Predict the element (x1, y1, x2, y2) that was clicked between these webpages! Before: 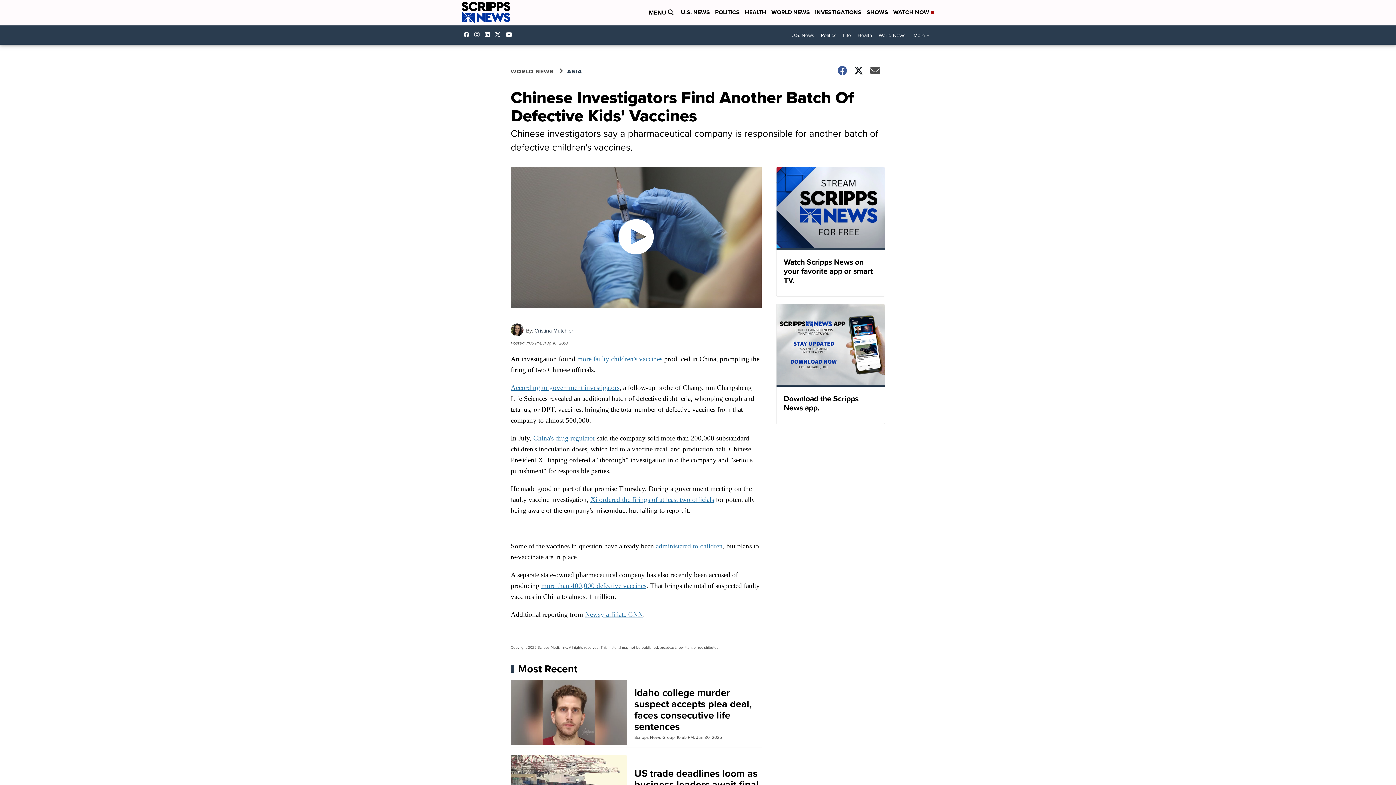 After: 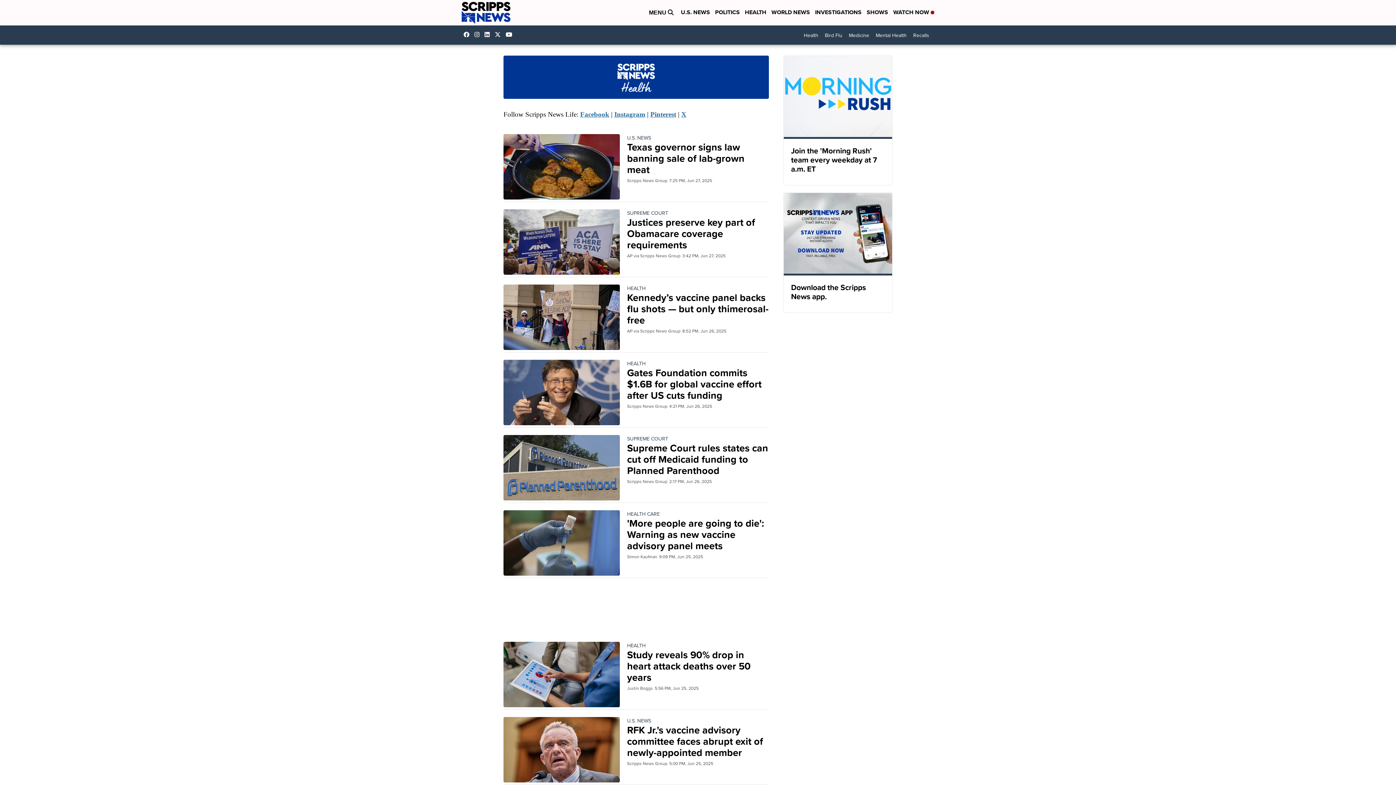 Action: bbox: (854, 29, 875, 41) label: Health